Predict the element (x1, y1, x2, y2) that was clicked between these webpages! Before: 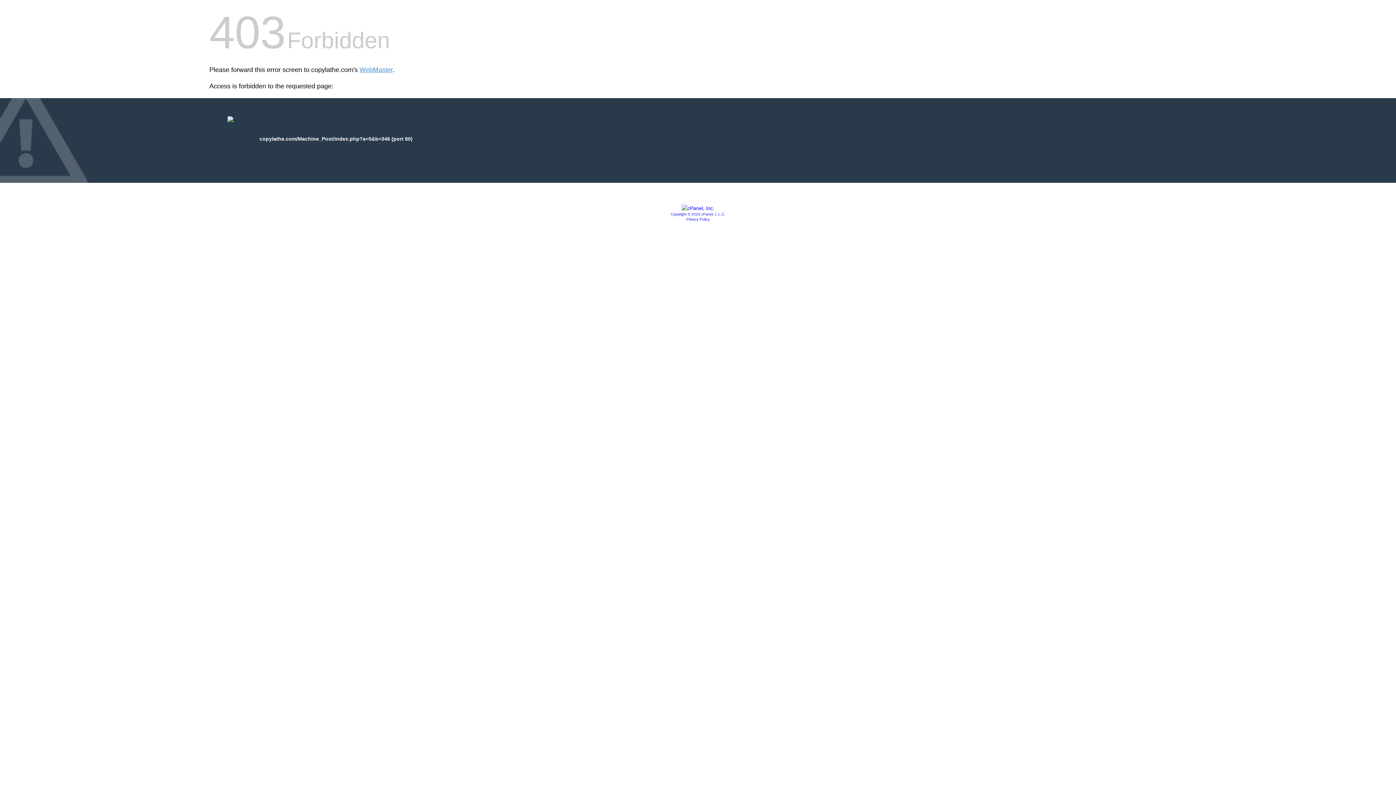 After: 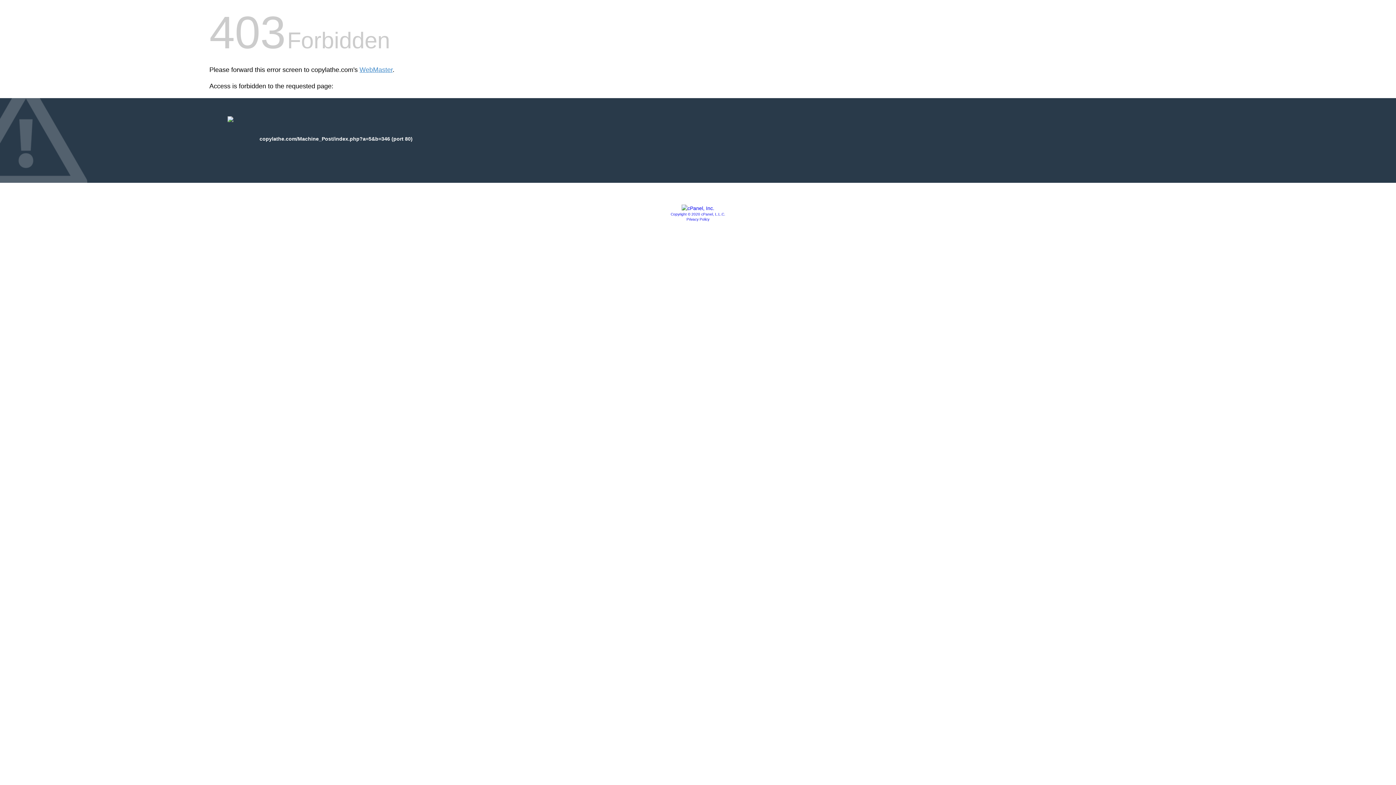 Action: bbox: (681, 205, 714, 211)